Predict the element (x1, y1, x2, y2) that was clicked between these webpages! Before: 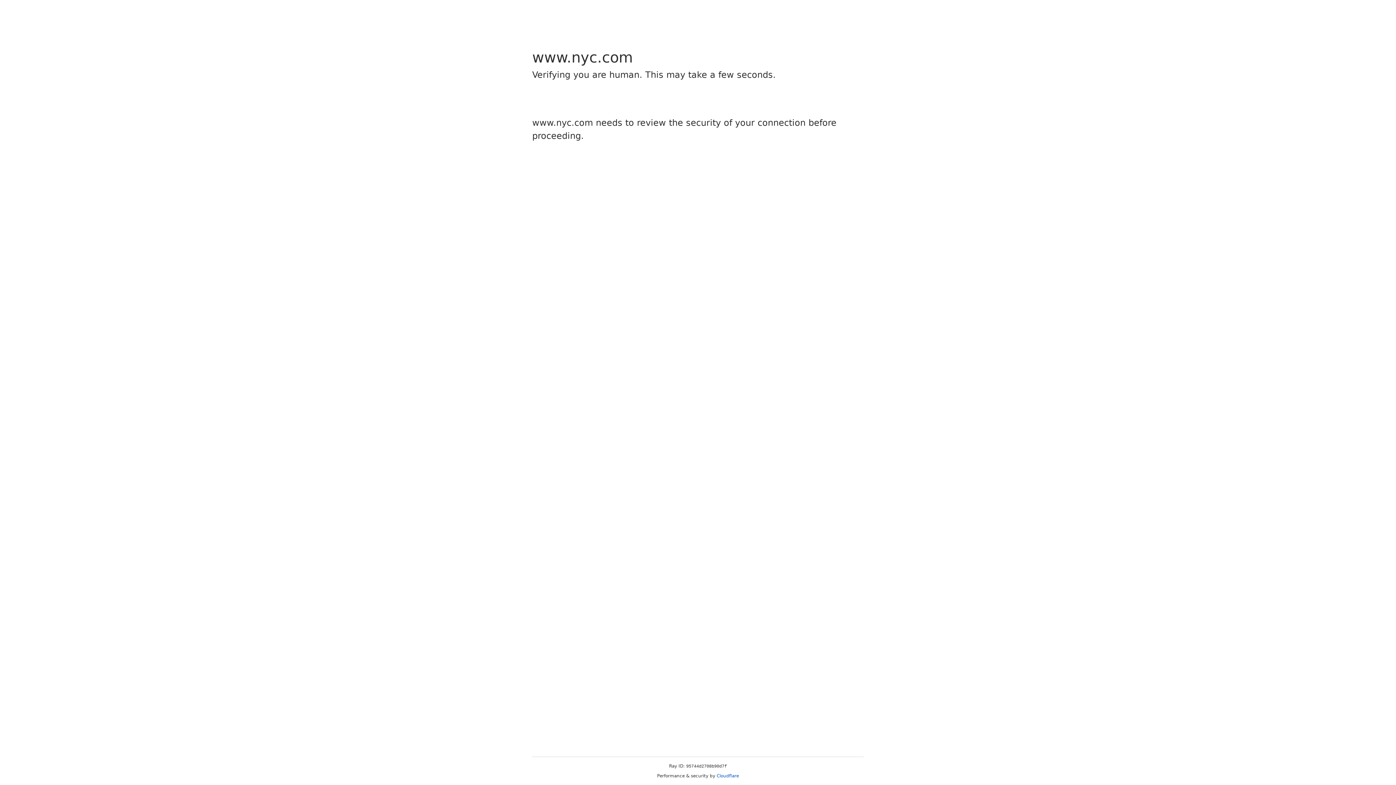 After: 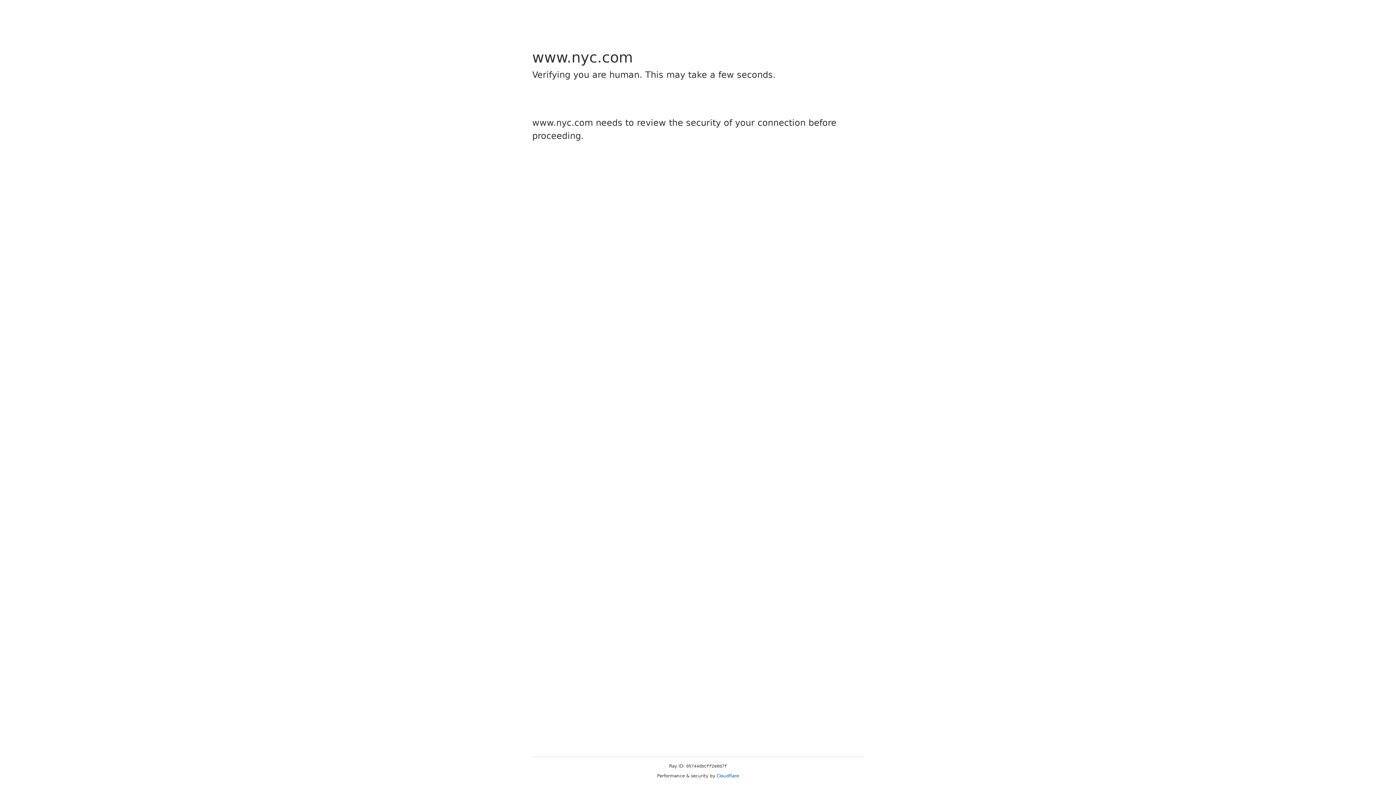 Action: label: Cloudflare bbox: (716, 773, 739, 778)